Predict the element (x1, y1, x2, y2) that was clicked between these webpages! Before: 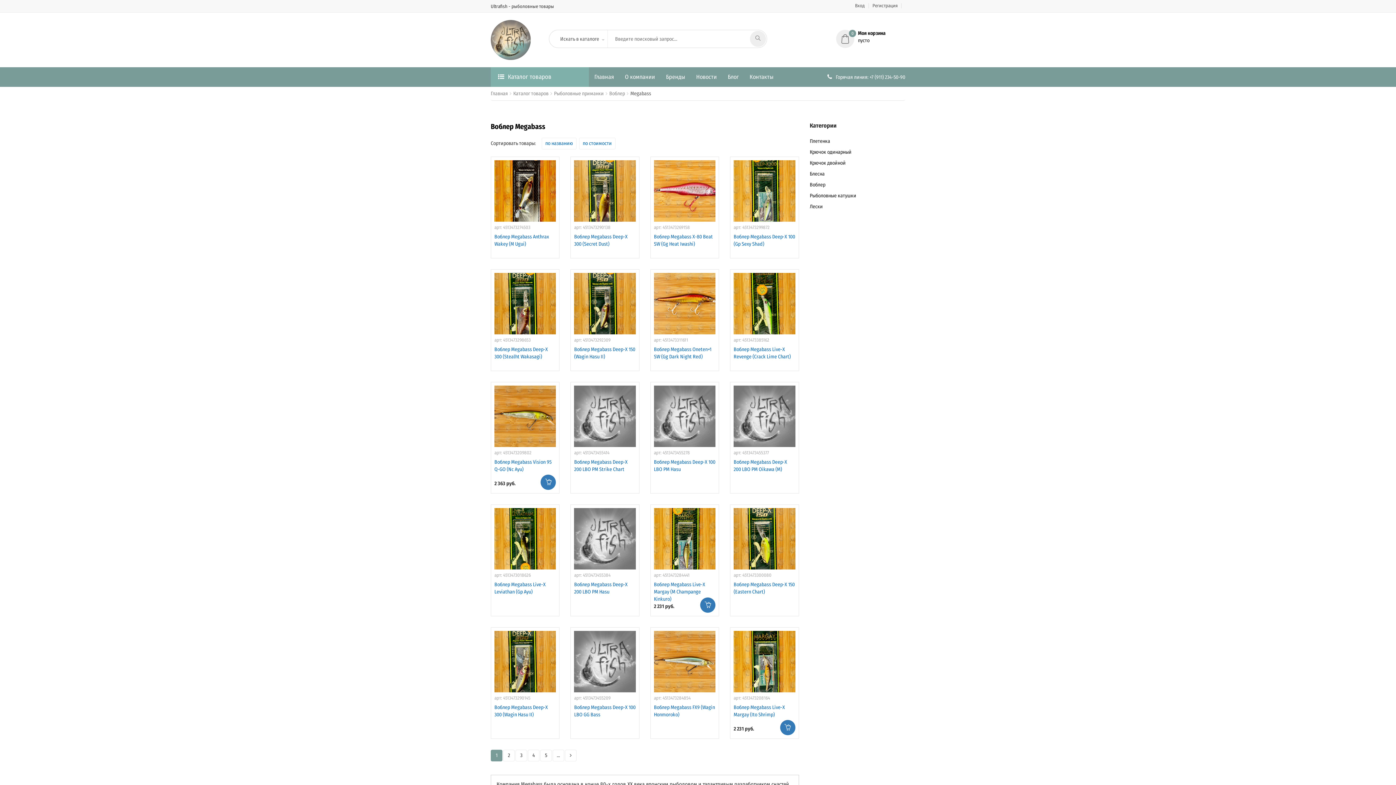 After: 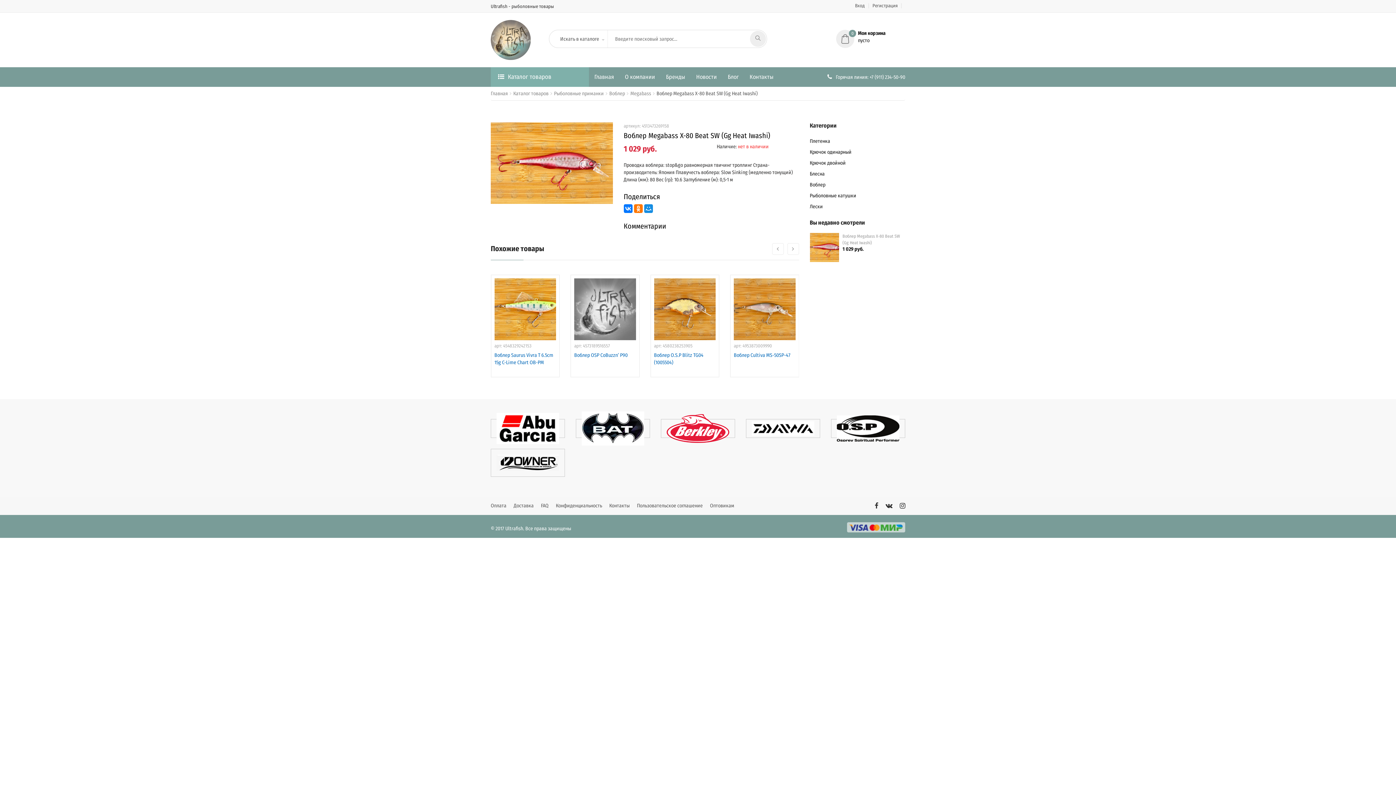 Action: bbox: (654, 160, 715, 221)